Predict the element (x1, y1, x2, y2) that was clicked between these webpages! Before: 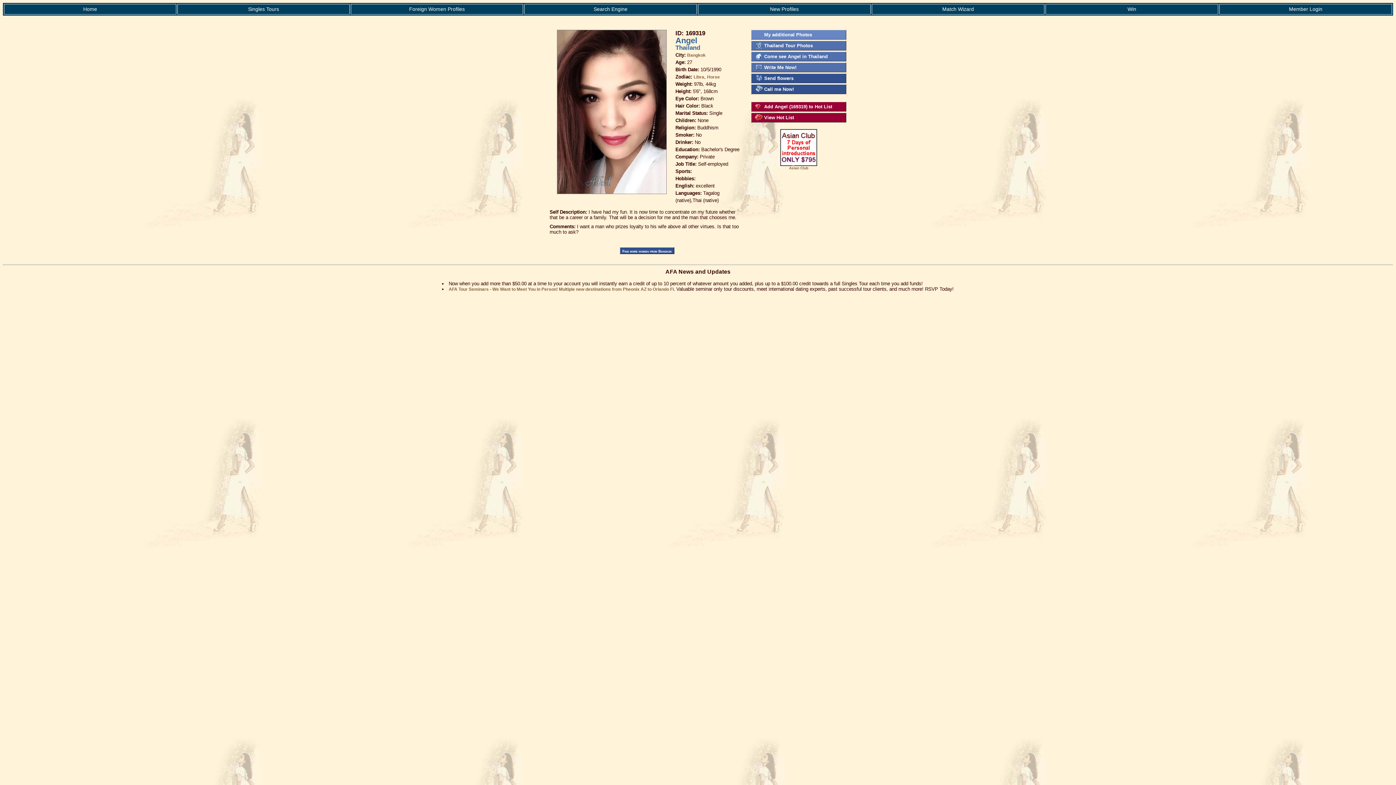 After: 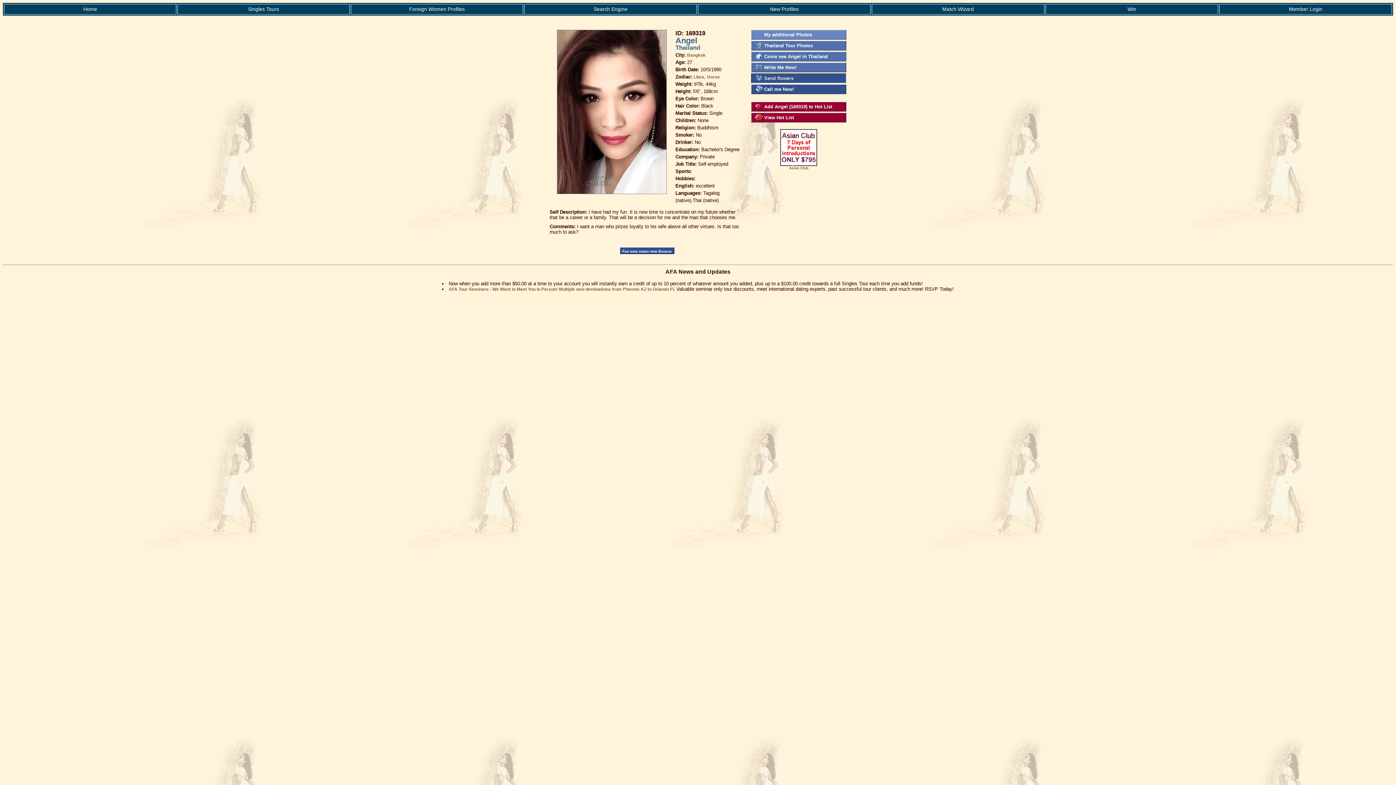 Action: label: Send flowers bbox: (751, 73, 846, 83)